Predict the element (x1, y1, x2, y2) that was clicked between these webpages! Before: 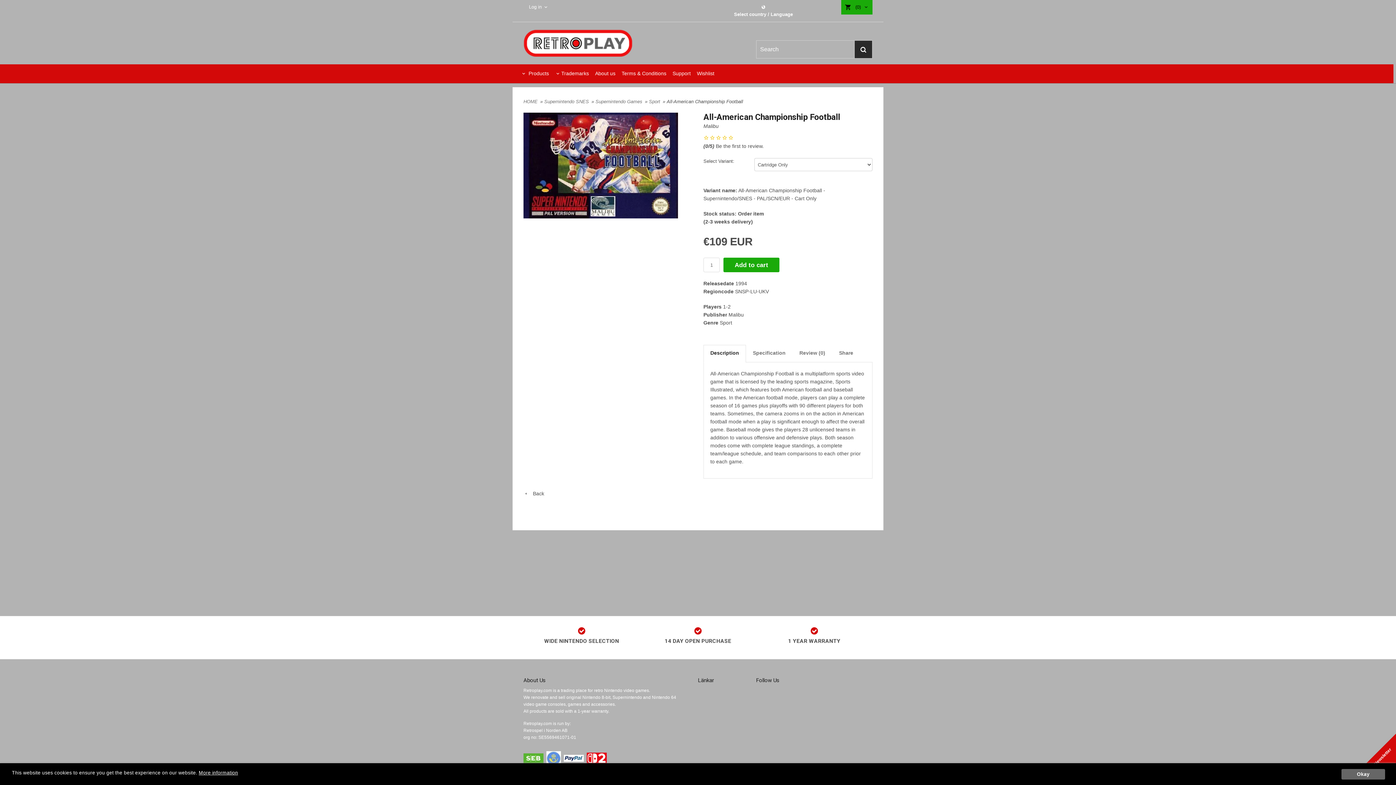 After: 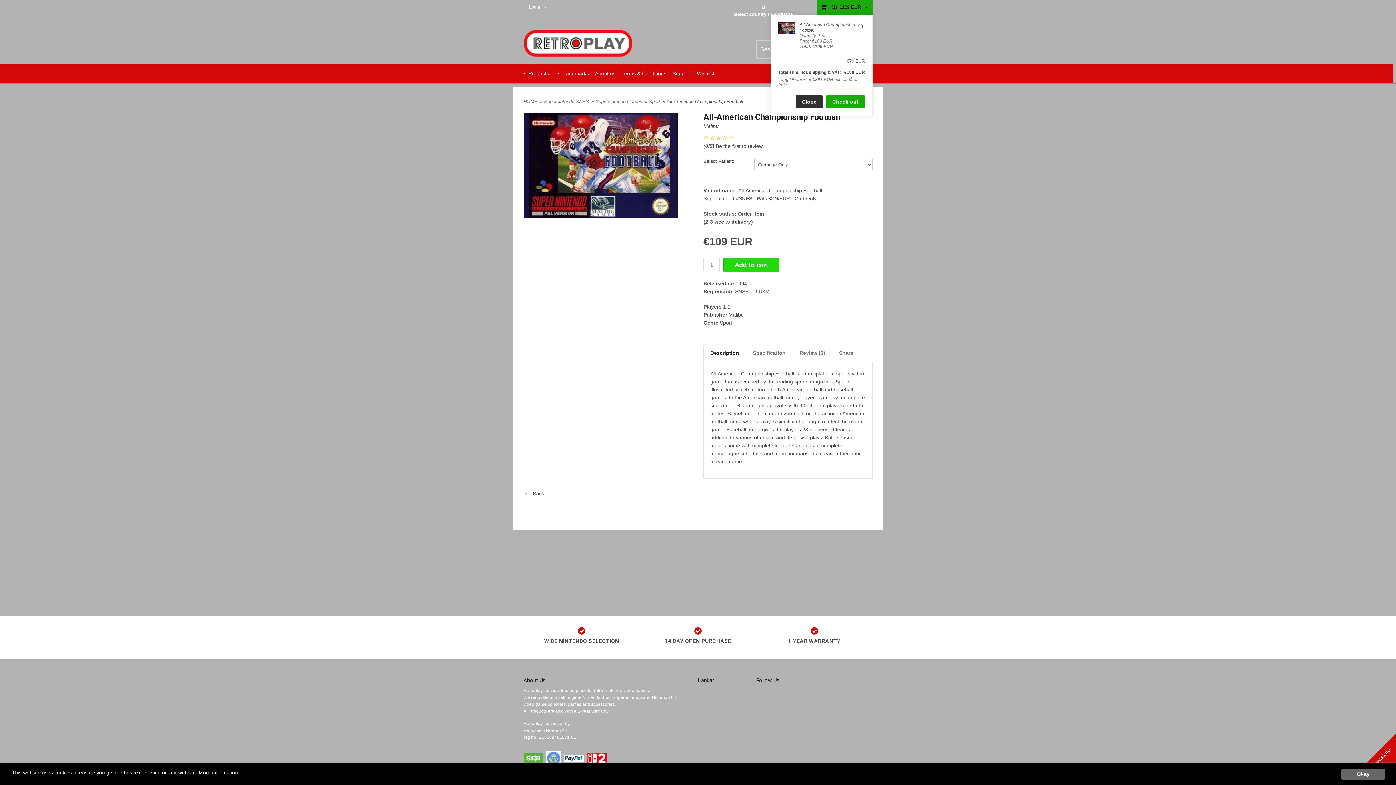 Action: bbox: (723, 257, 779, 272) label: Add to cart